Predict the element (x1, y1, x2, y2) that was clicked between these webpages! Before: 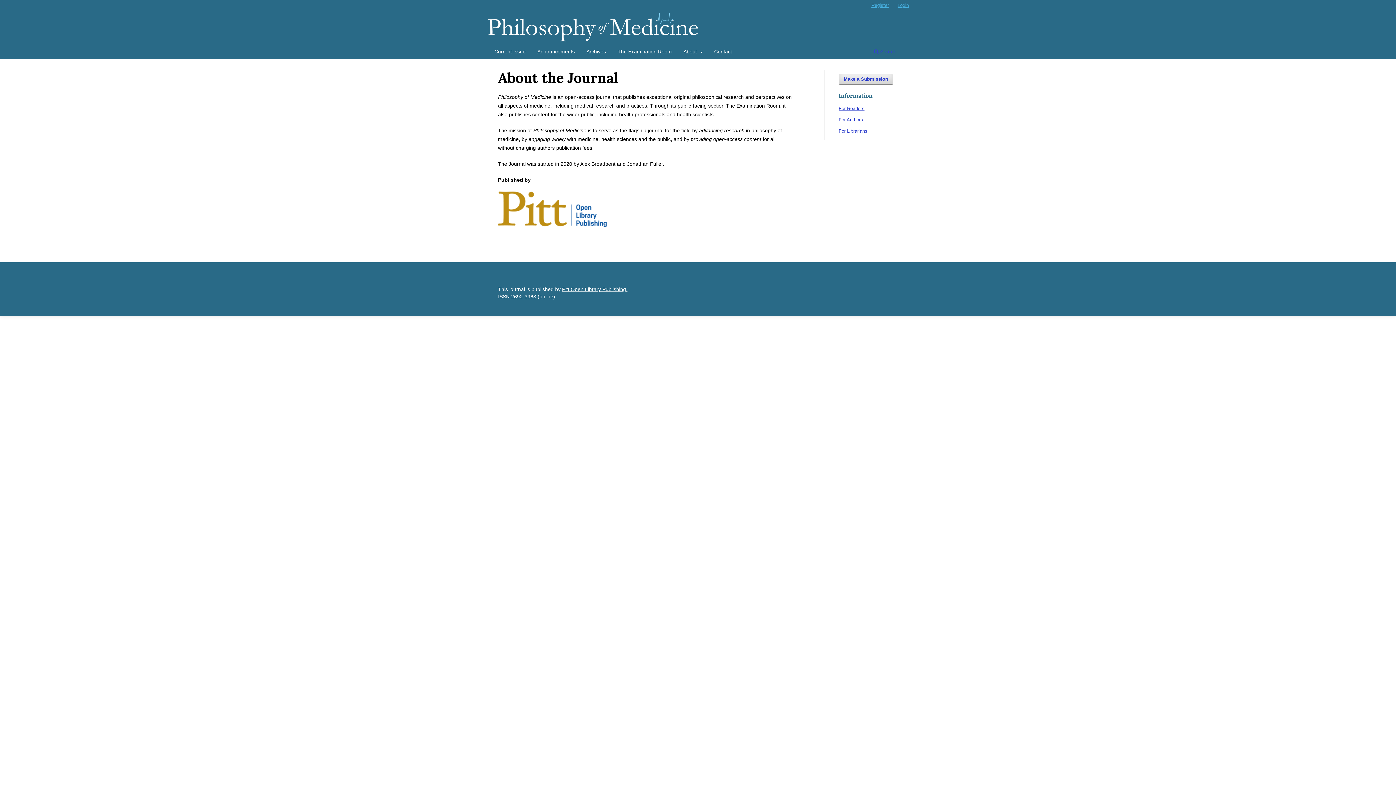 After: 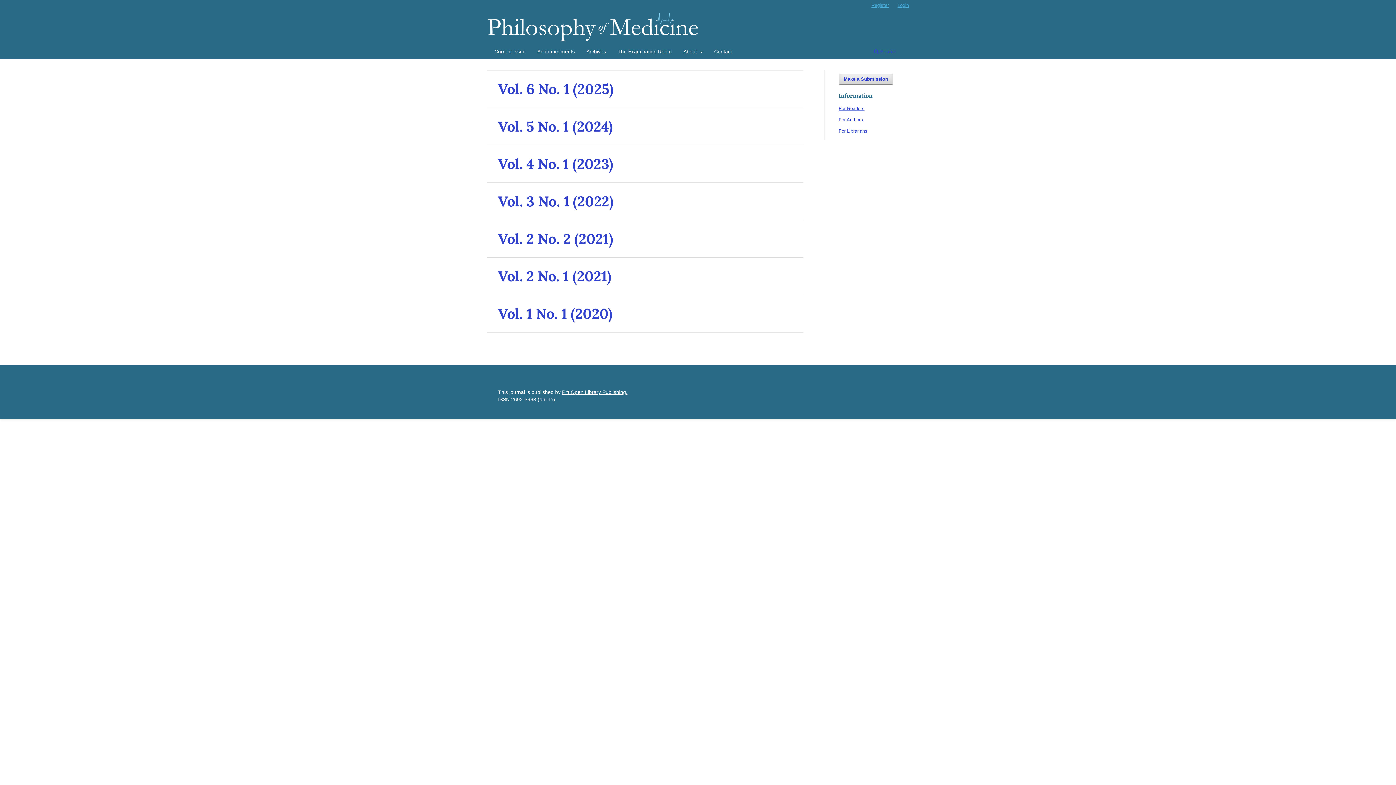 Action: label: Archives bbox: (584, 46, 608, 59)